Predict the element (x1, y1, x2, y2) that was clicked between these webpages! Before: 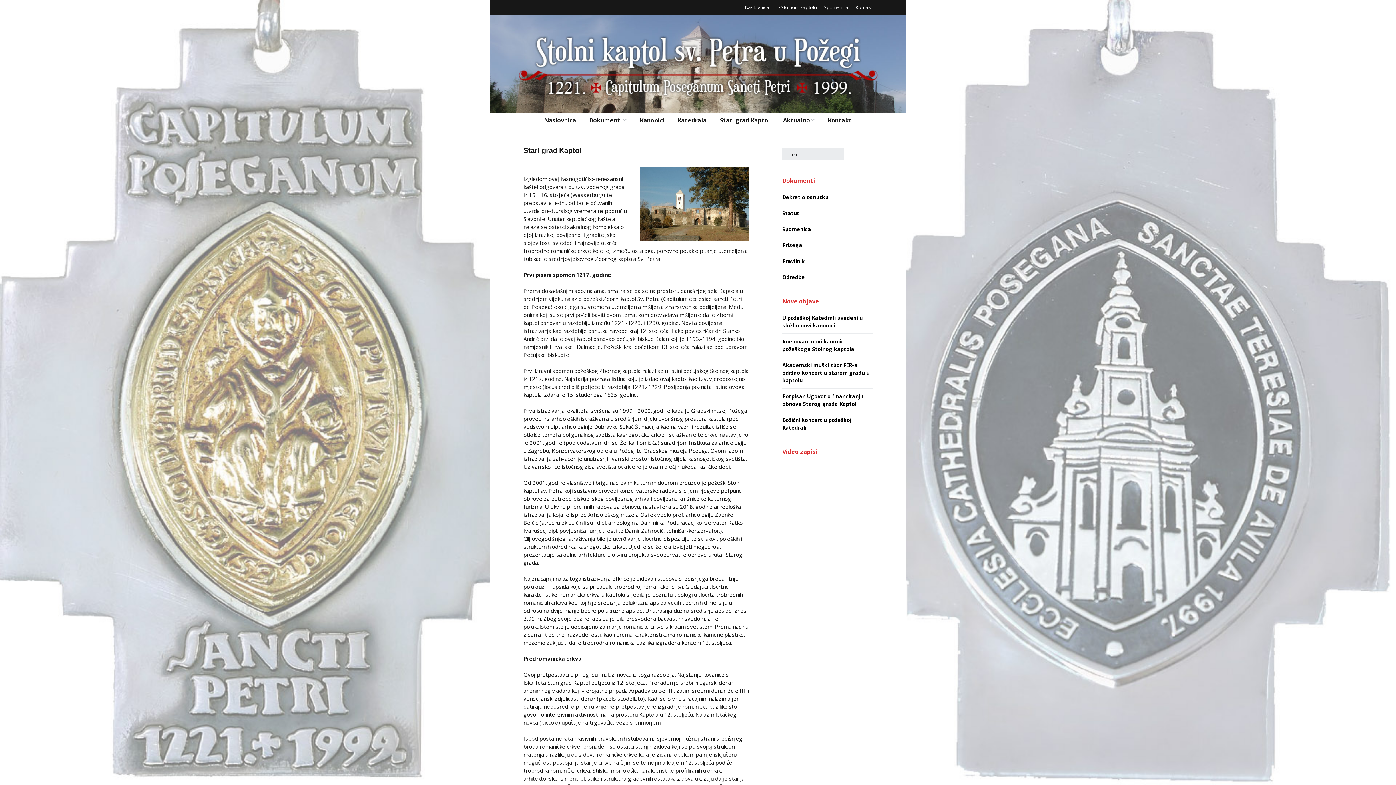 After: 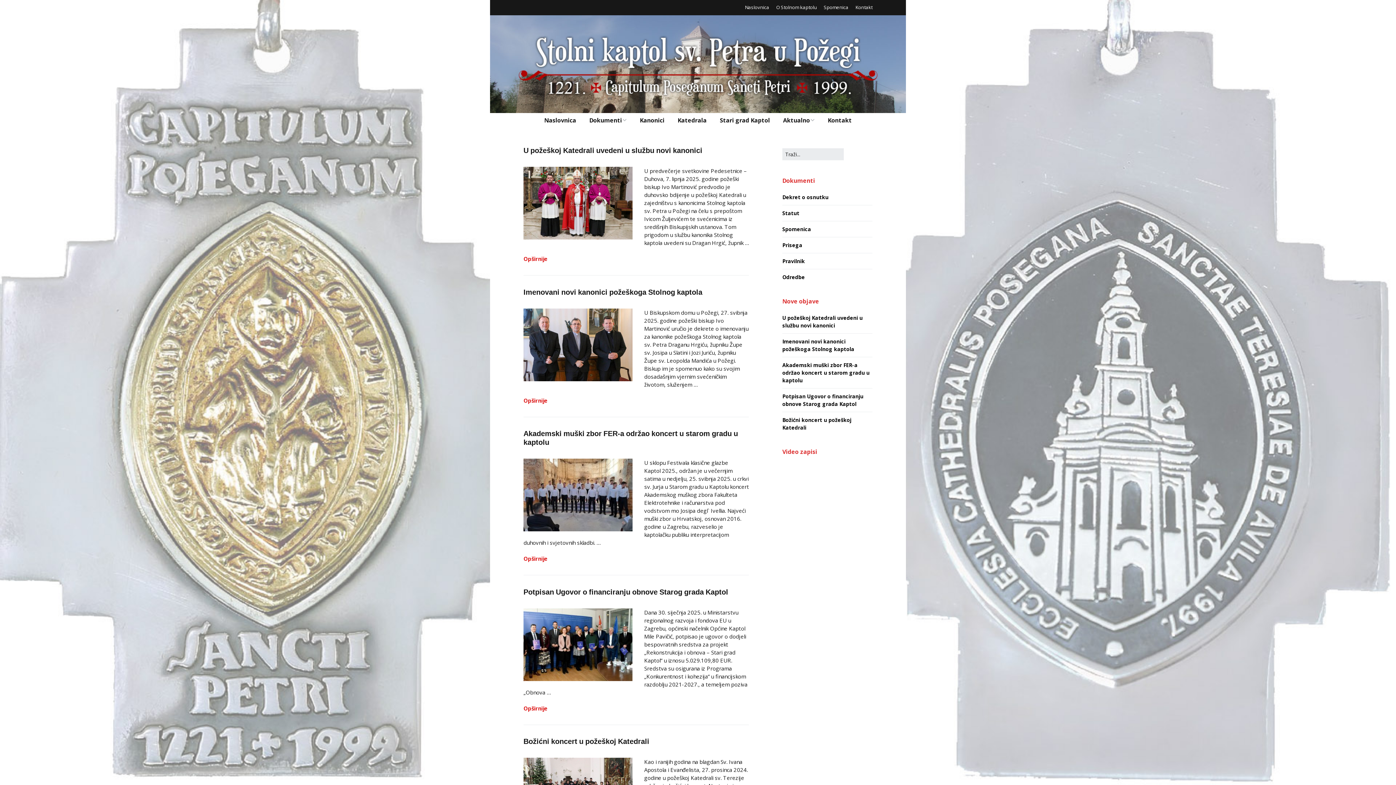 Action: bbox: (689, 31, 707, 108)